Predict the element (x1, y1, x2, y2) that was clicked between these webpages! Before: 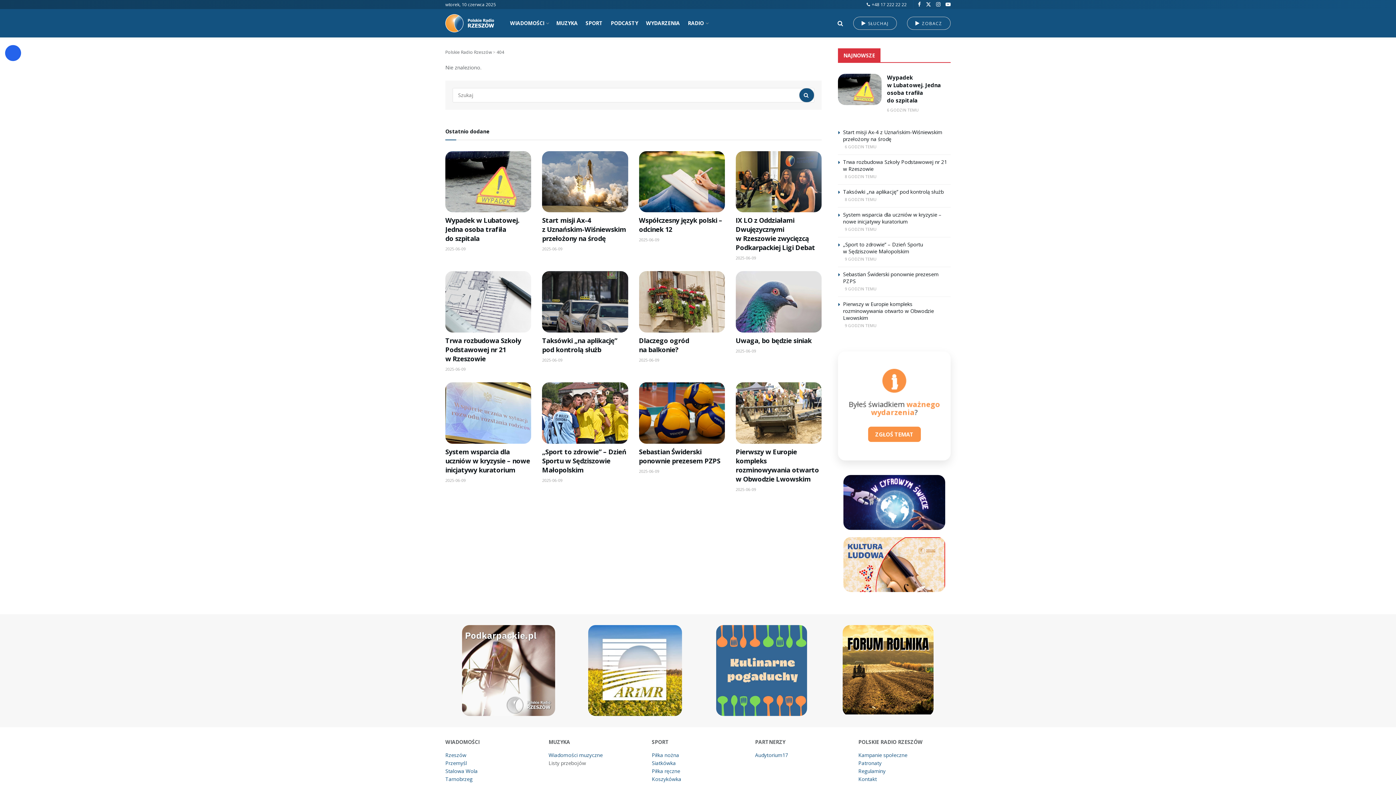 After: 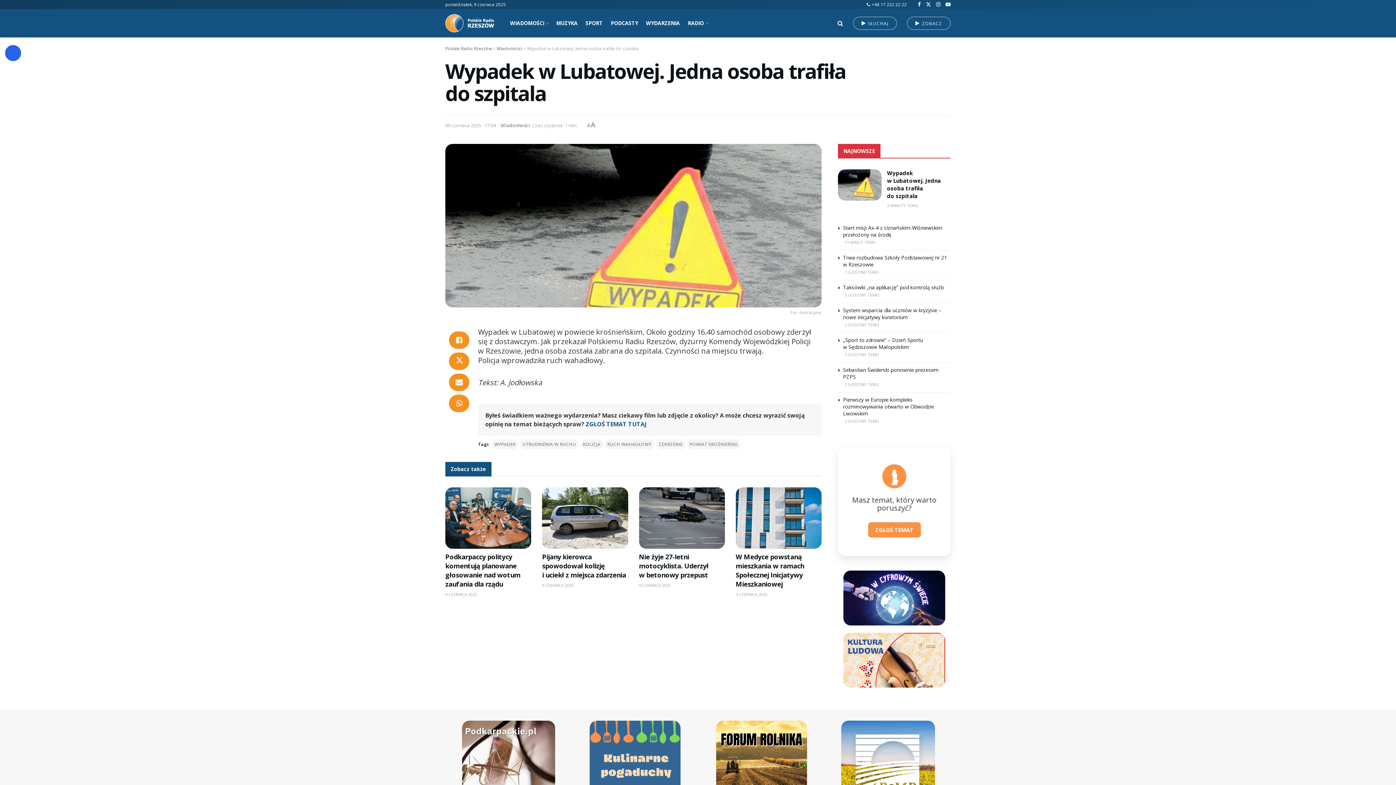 Action: bbox: (887, 107, 918, 112) label: 6 GODZIN TEMU